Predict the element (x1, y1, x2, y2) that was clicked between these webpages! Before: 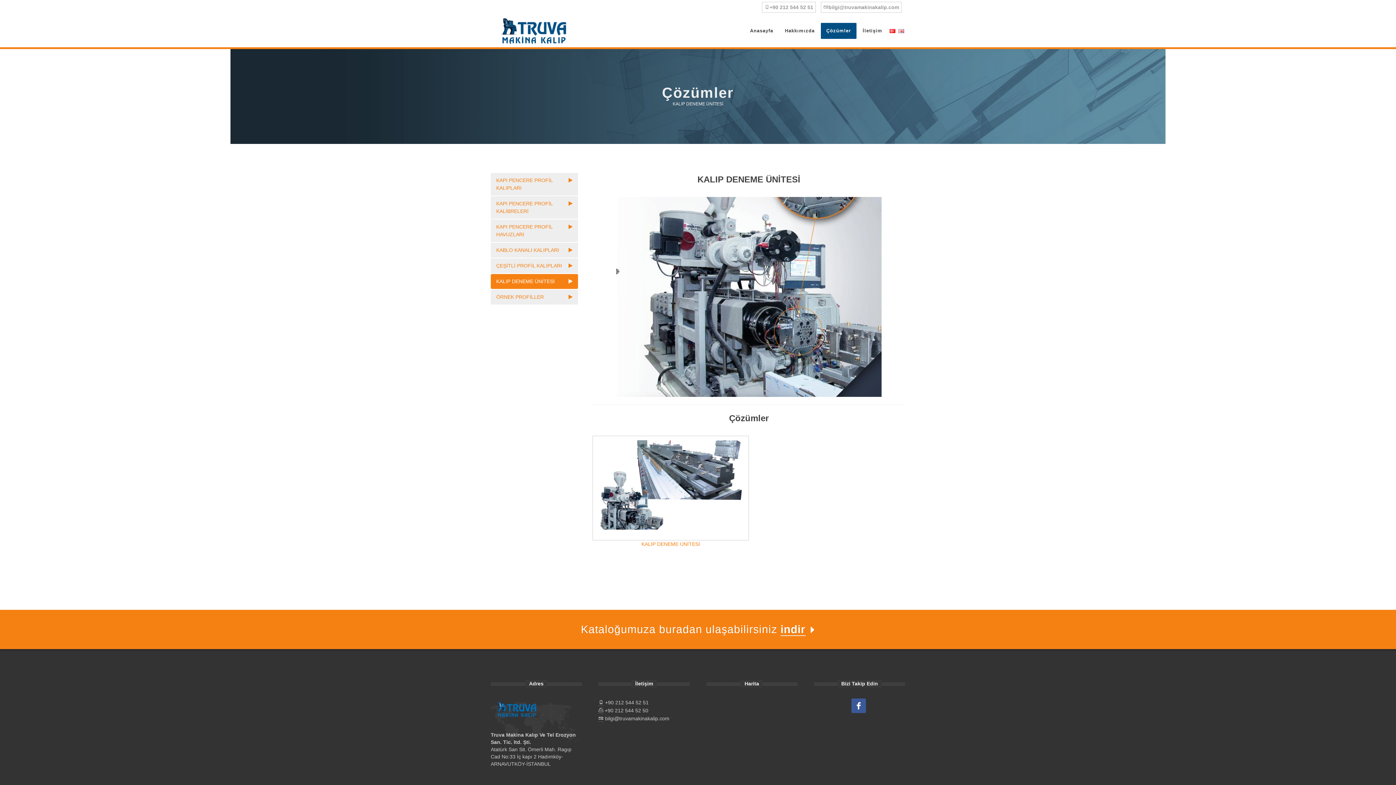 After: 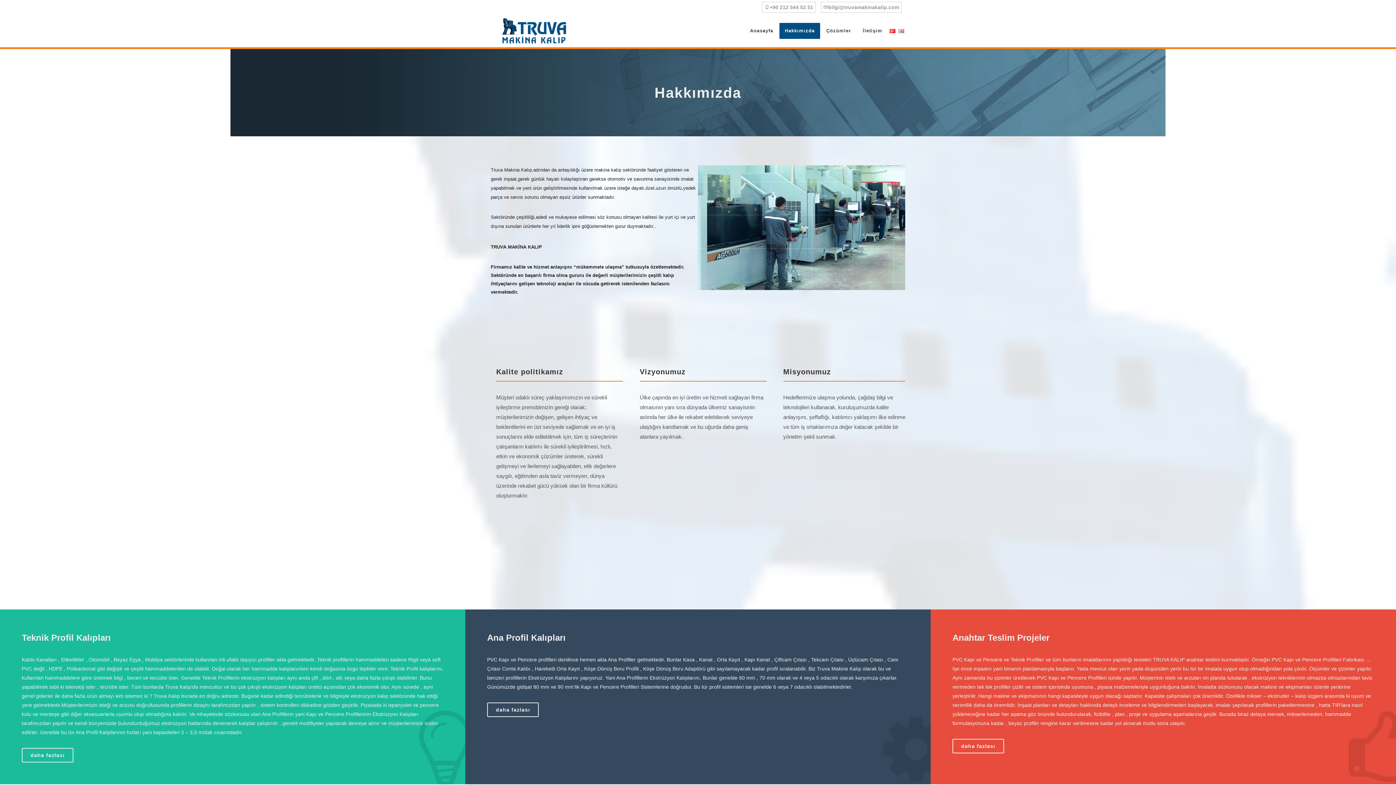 Action: label: Hakkımızda bbox: (779, 22, 820, 38)